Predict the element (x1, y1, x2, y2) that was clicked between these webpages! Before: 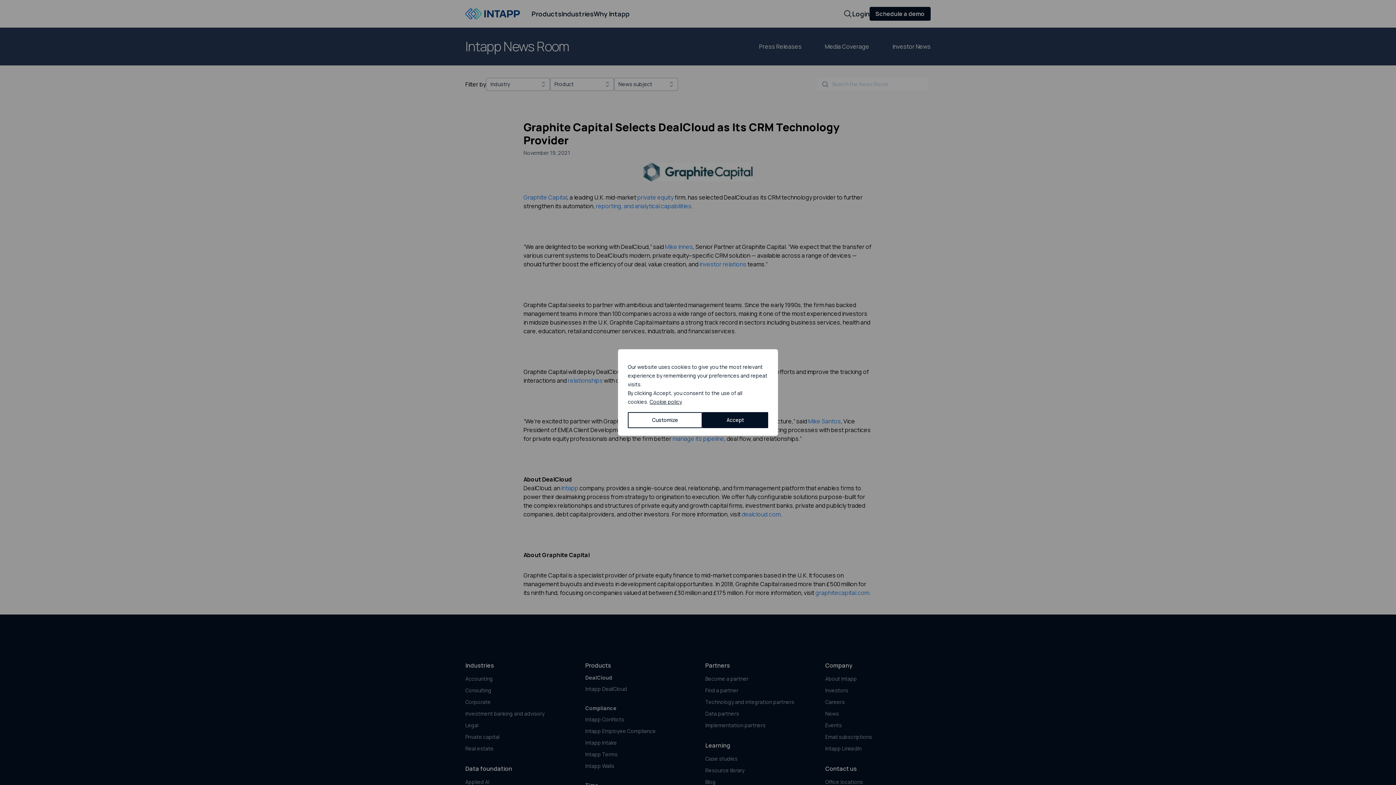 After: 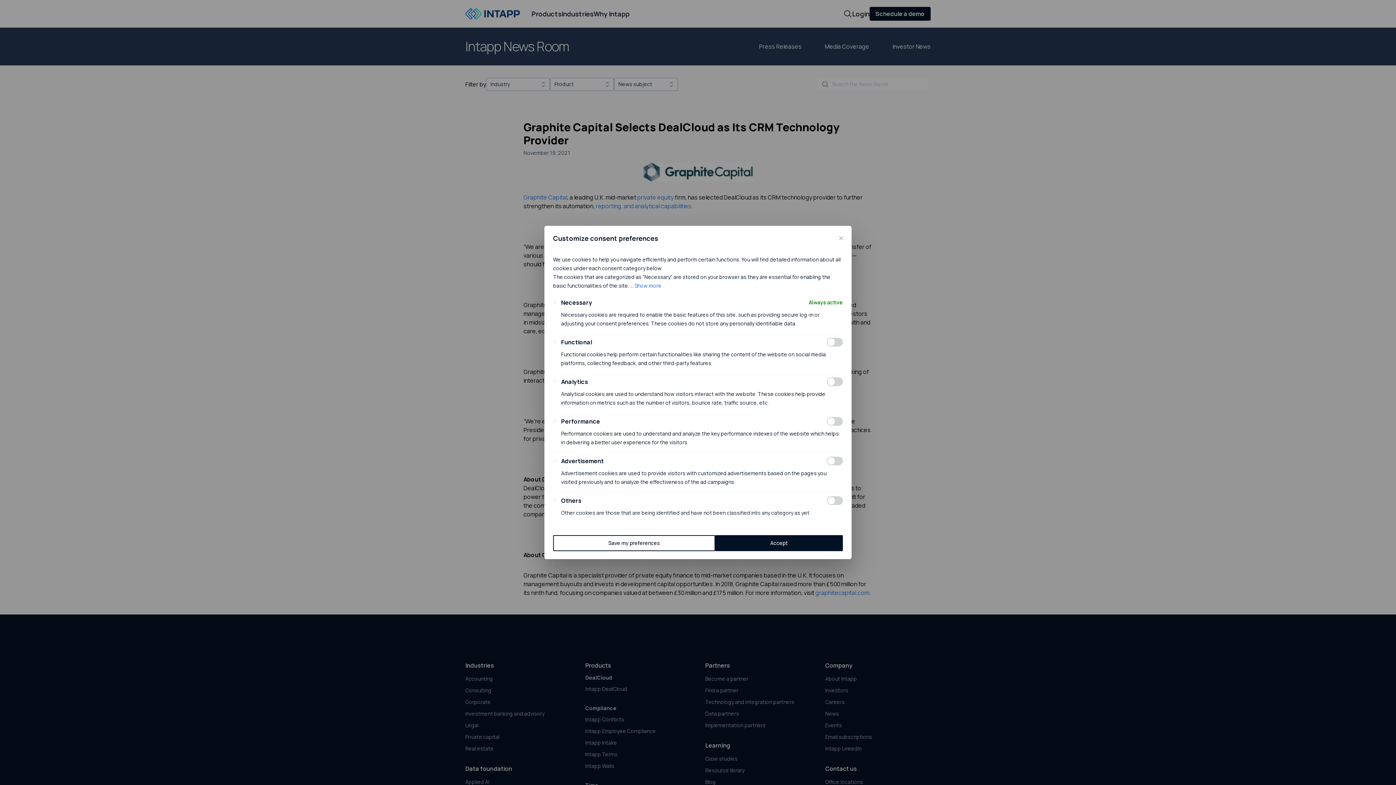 Action: bbox: (628, 412, 702, 428) label: Customize